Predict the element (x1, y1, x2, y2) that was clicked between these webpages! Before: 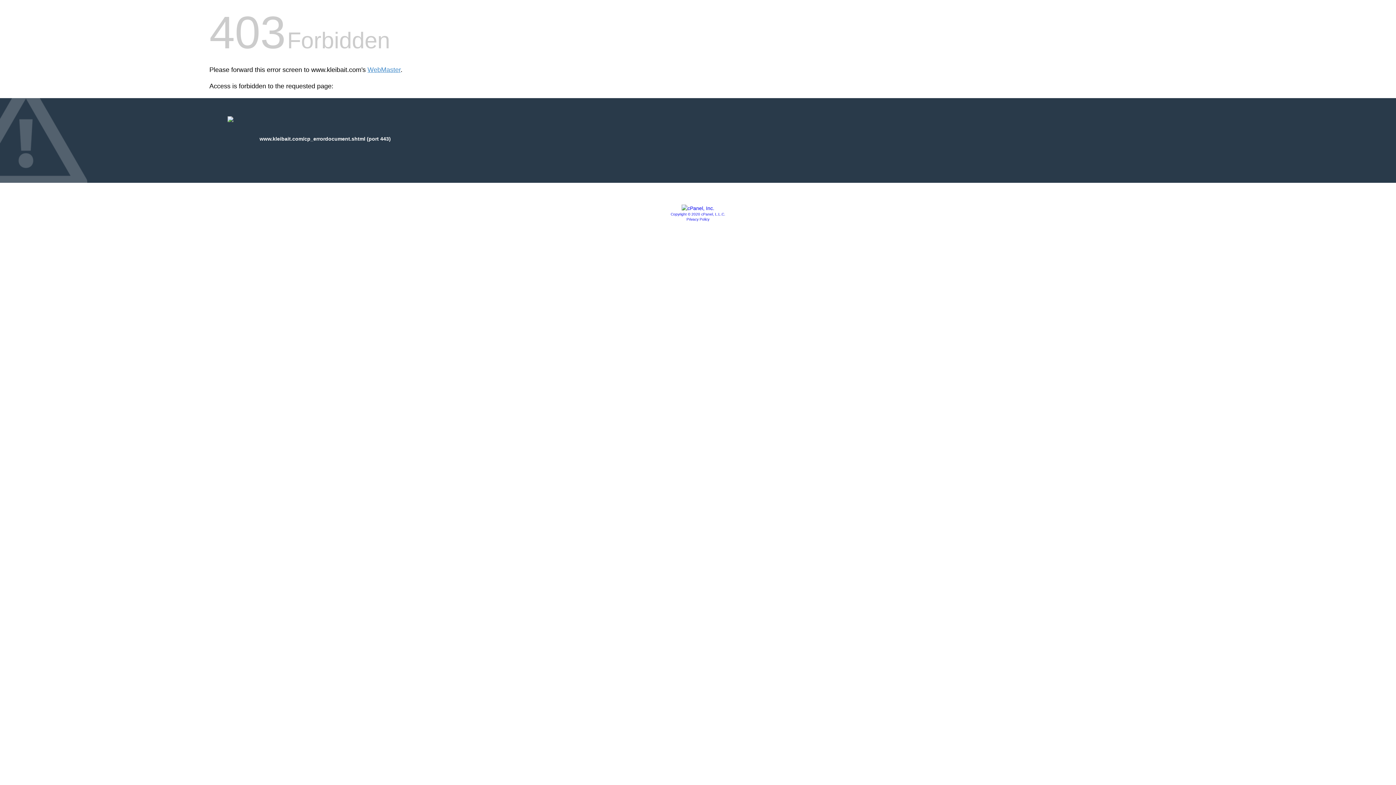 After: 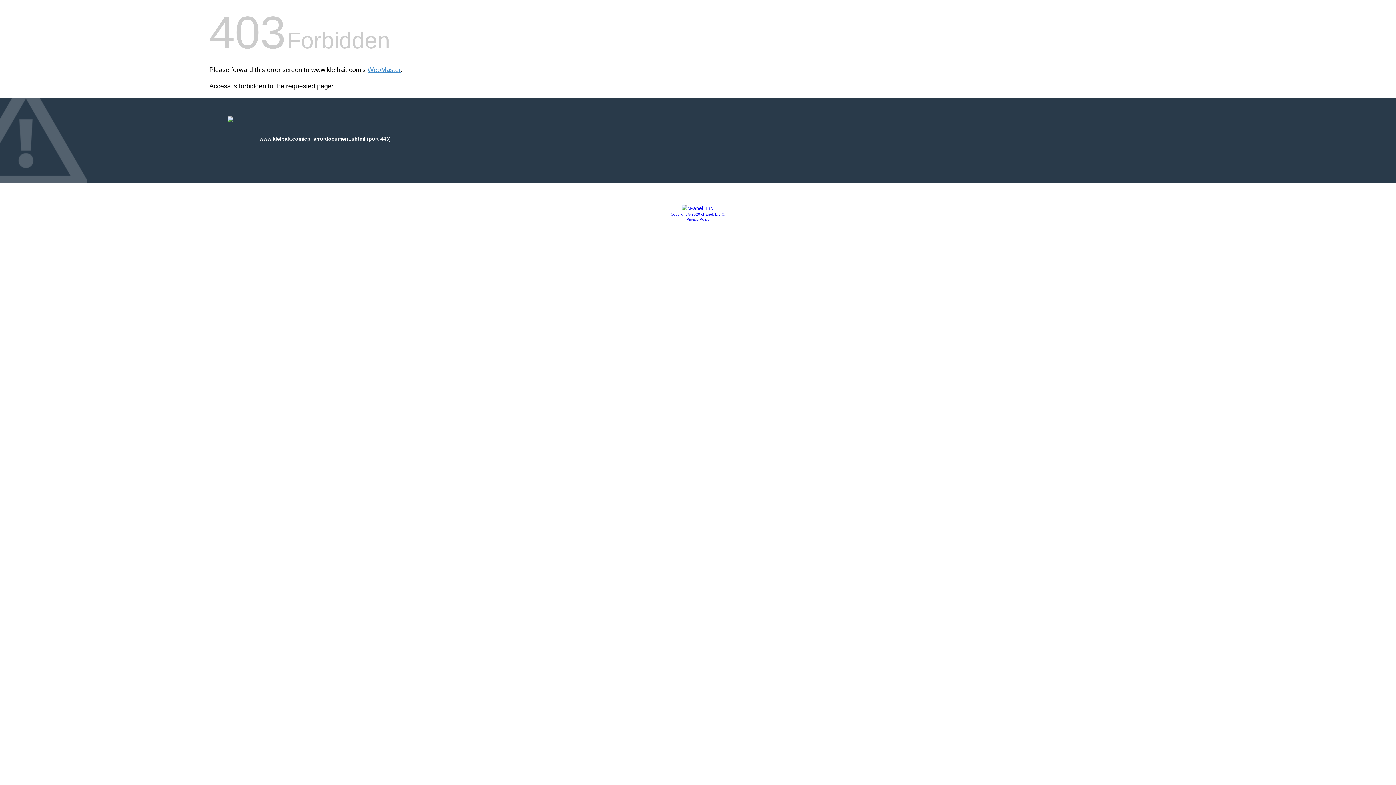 Action: bbox: (681, 205, 714, 211)